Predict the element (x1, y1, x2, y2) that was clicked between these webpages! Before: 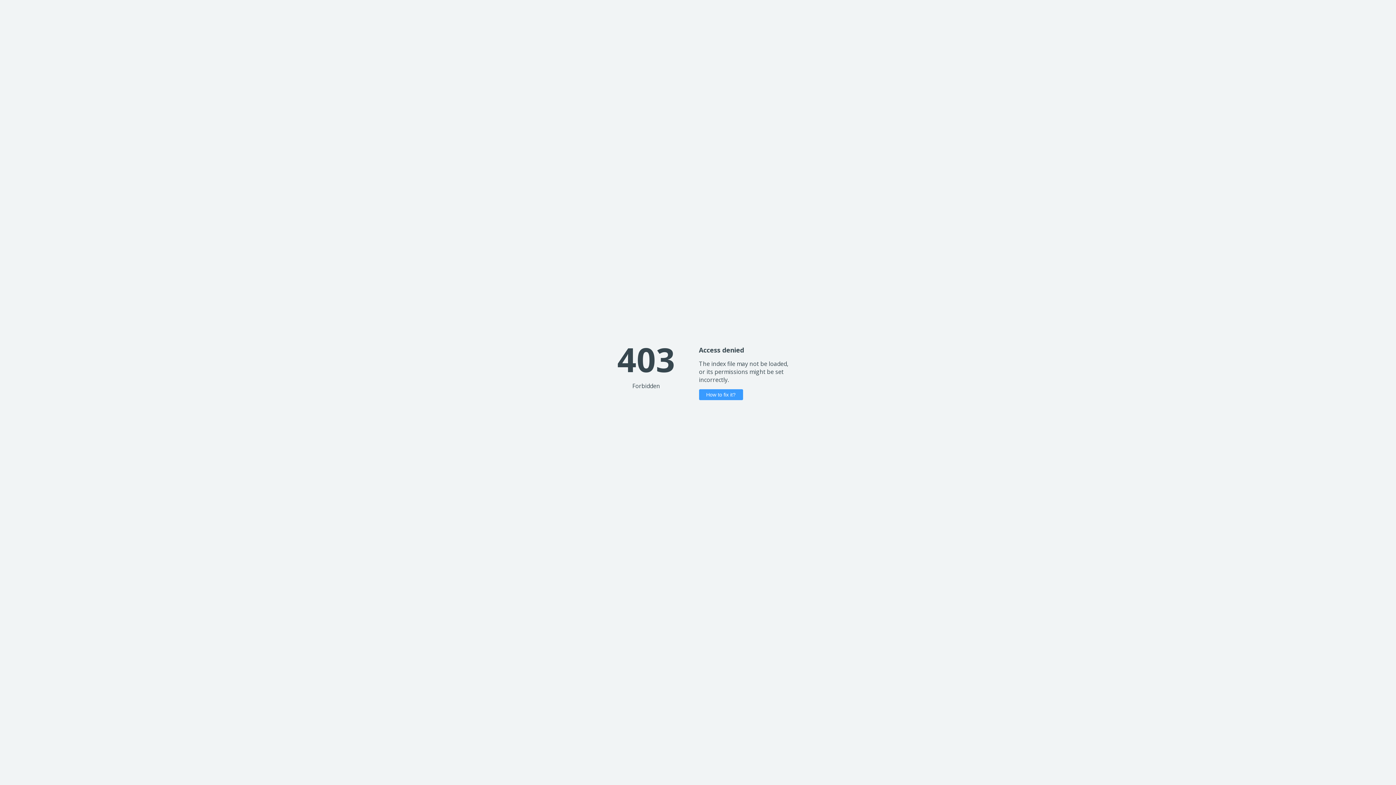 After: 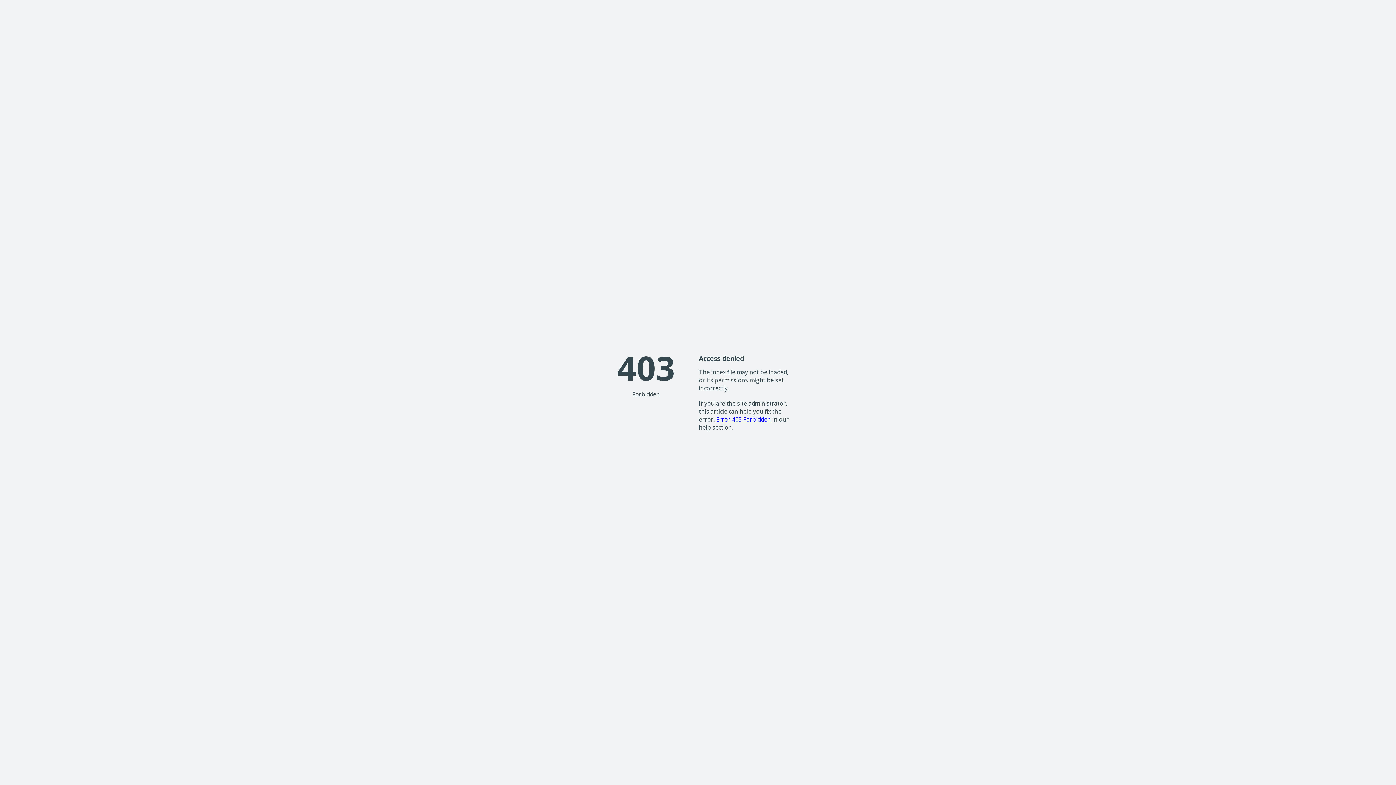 Action: label: How to fix it? bbox: (699, 389, 743, 400)